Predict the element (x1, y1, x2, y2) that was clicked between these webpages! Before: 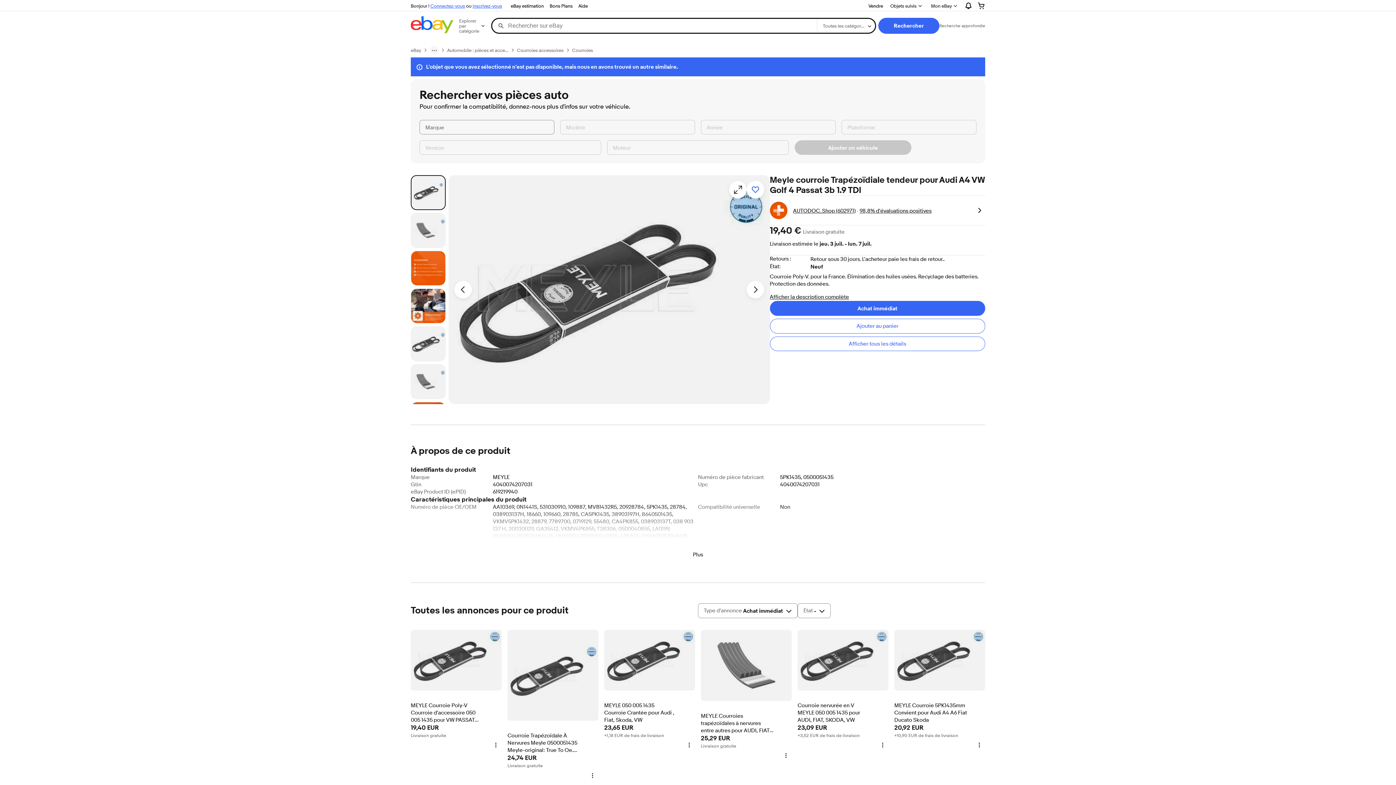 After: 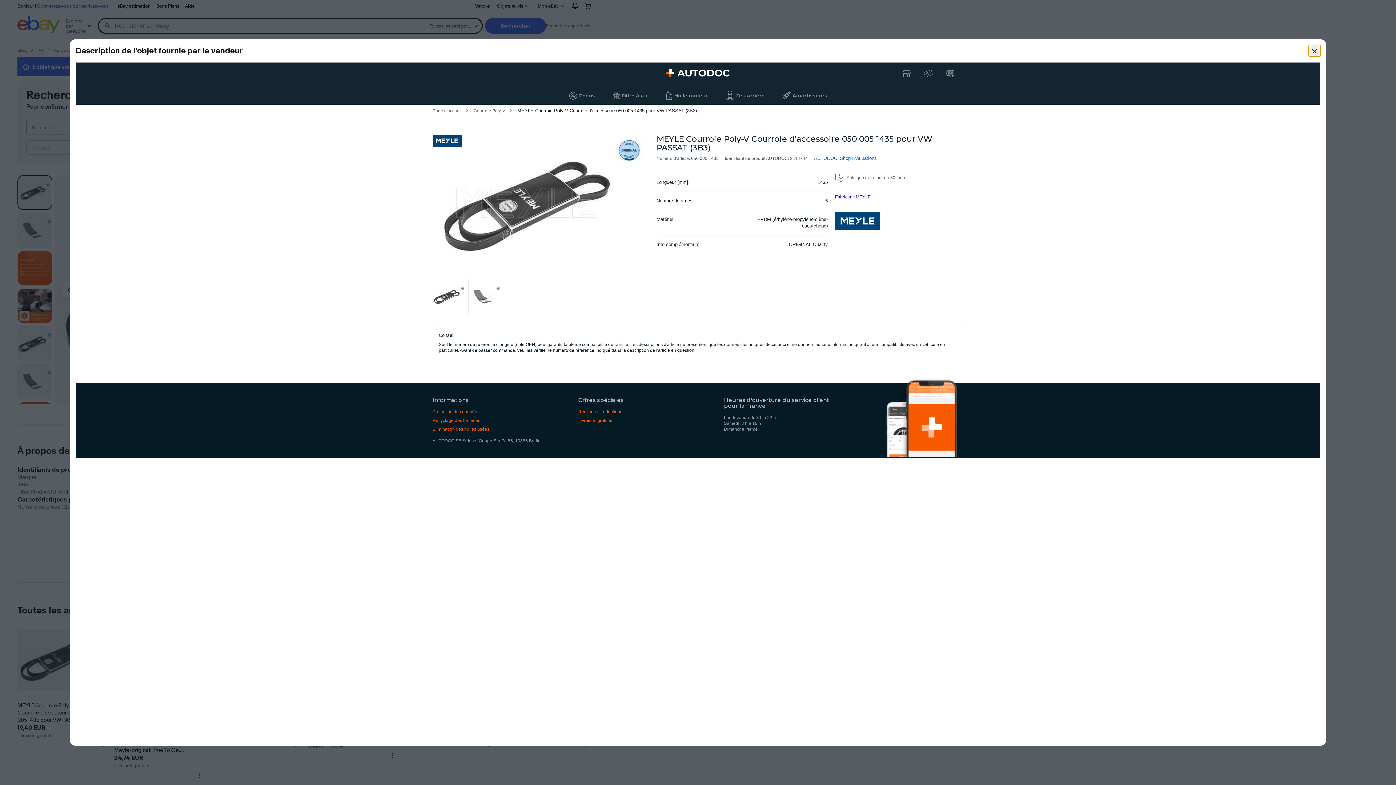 Action: label: Afficher la description complète bbox: (770, 293, 849, 300)